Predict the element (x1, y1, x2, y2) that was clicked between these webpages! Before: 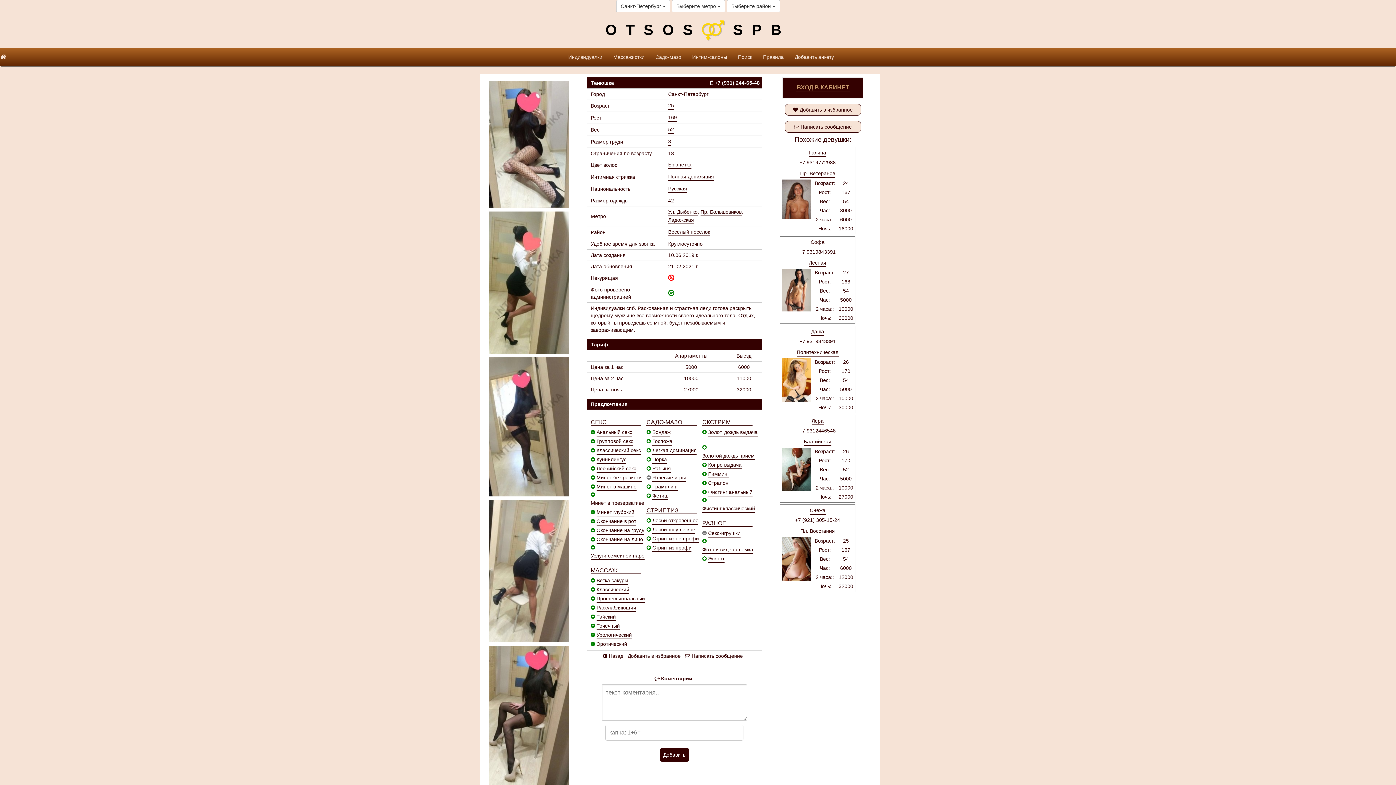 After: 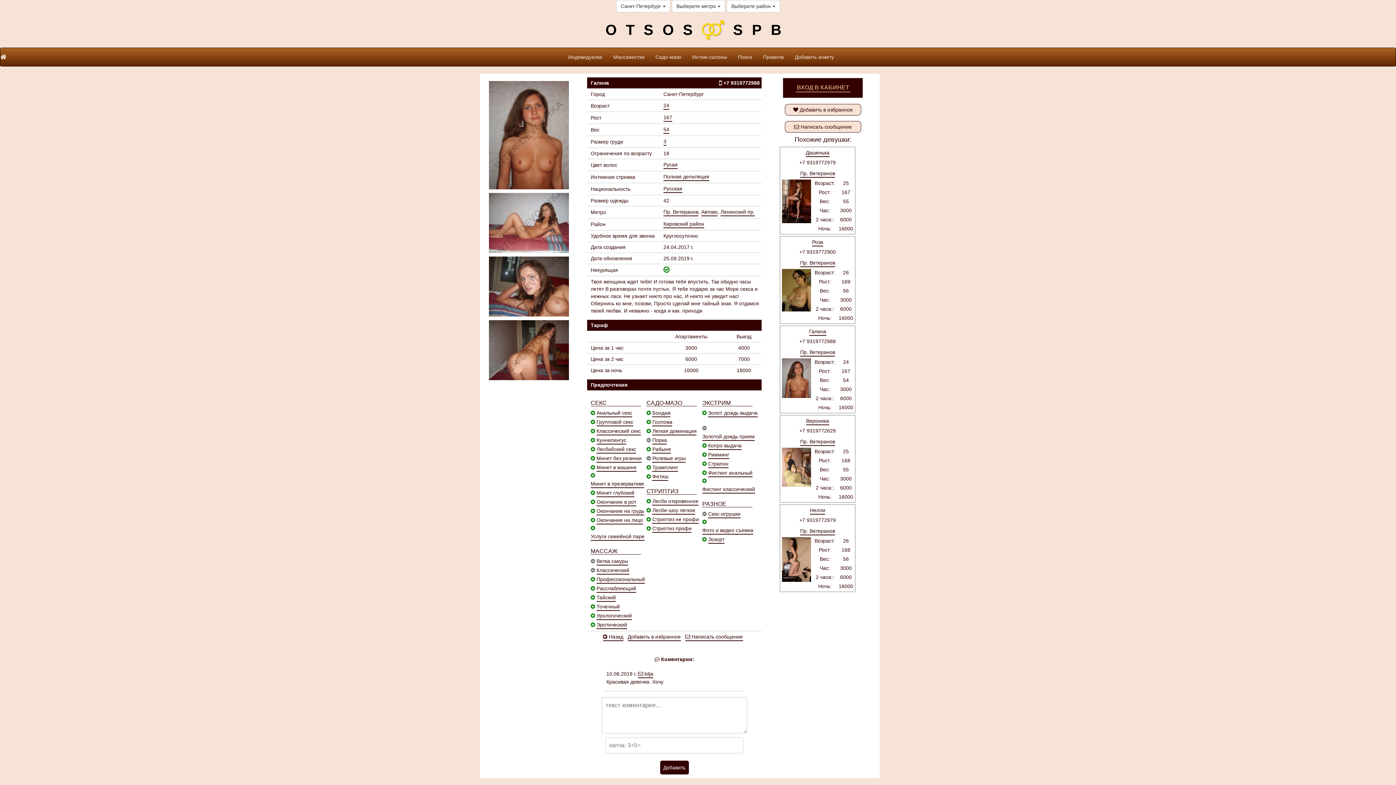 Action: label: Галина bbox: (809, 147, 826, 157)